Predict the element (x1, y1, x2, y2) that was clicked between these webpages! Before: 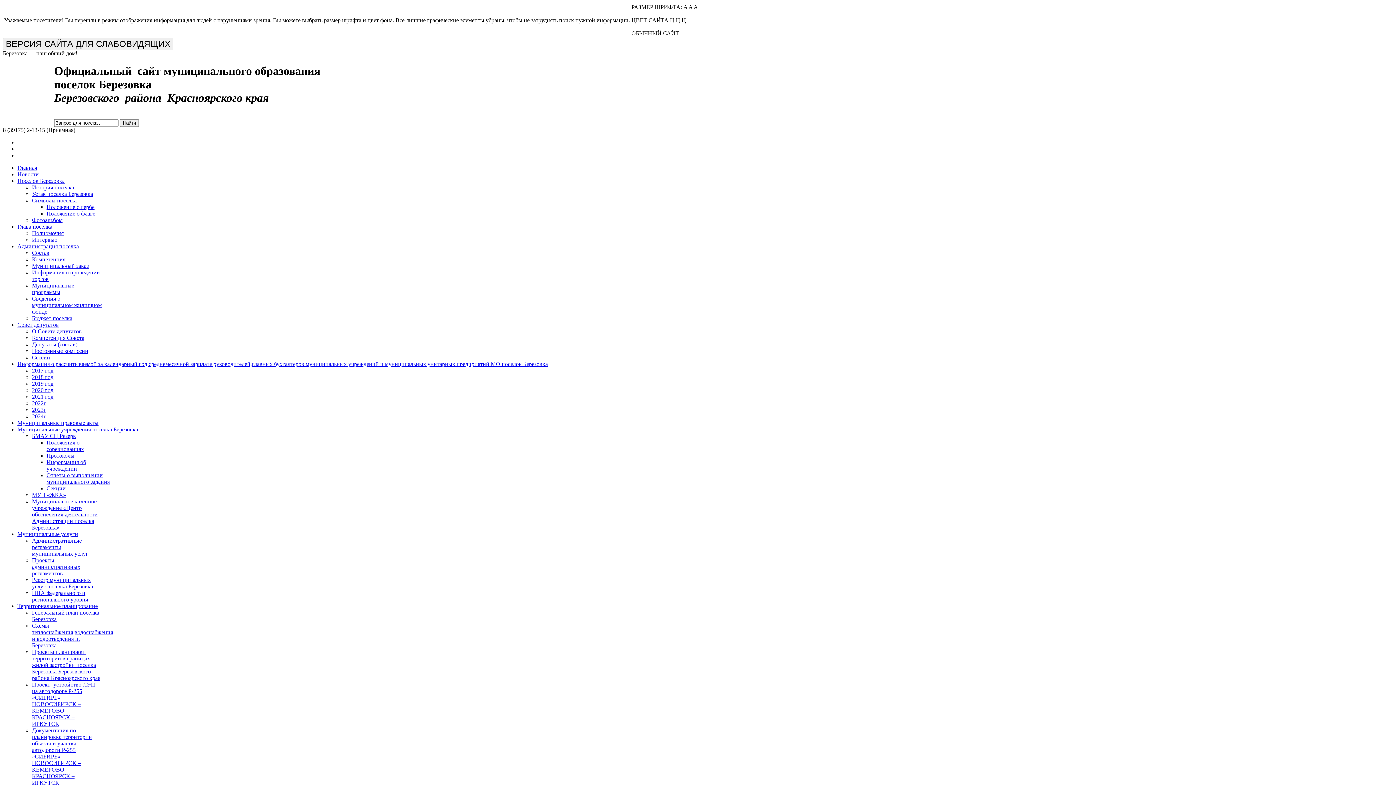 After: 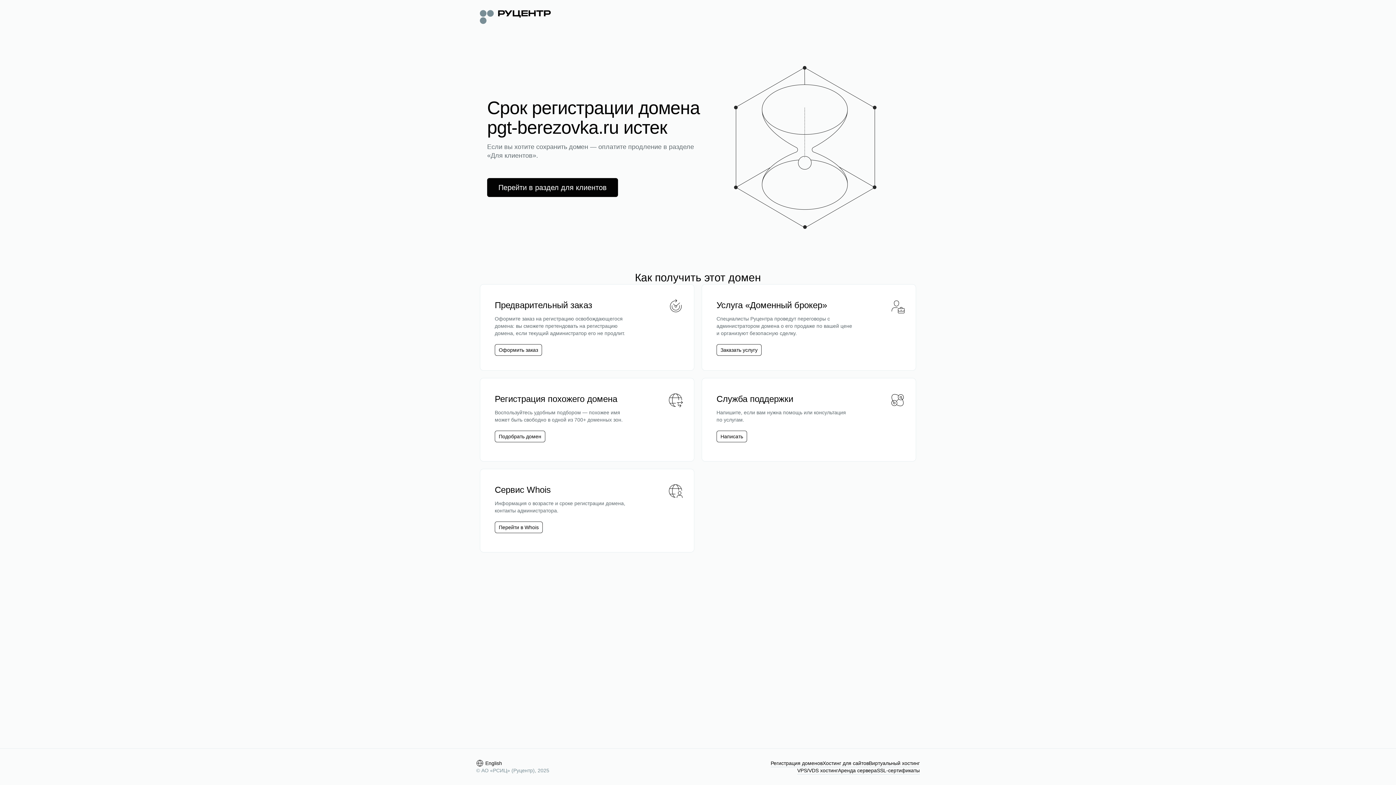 Action: label: Муниципальное казенное учреждение «Центр обеспечения деятельности Администрации поселка Березовка» bbox: (32, 498, 97, 530)